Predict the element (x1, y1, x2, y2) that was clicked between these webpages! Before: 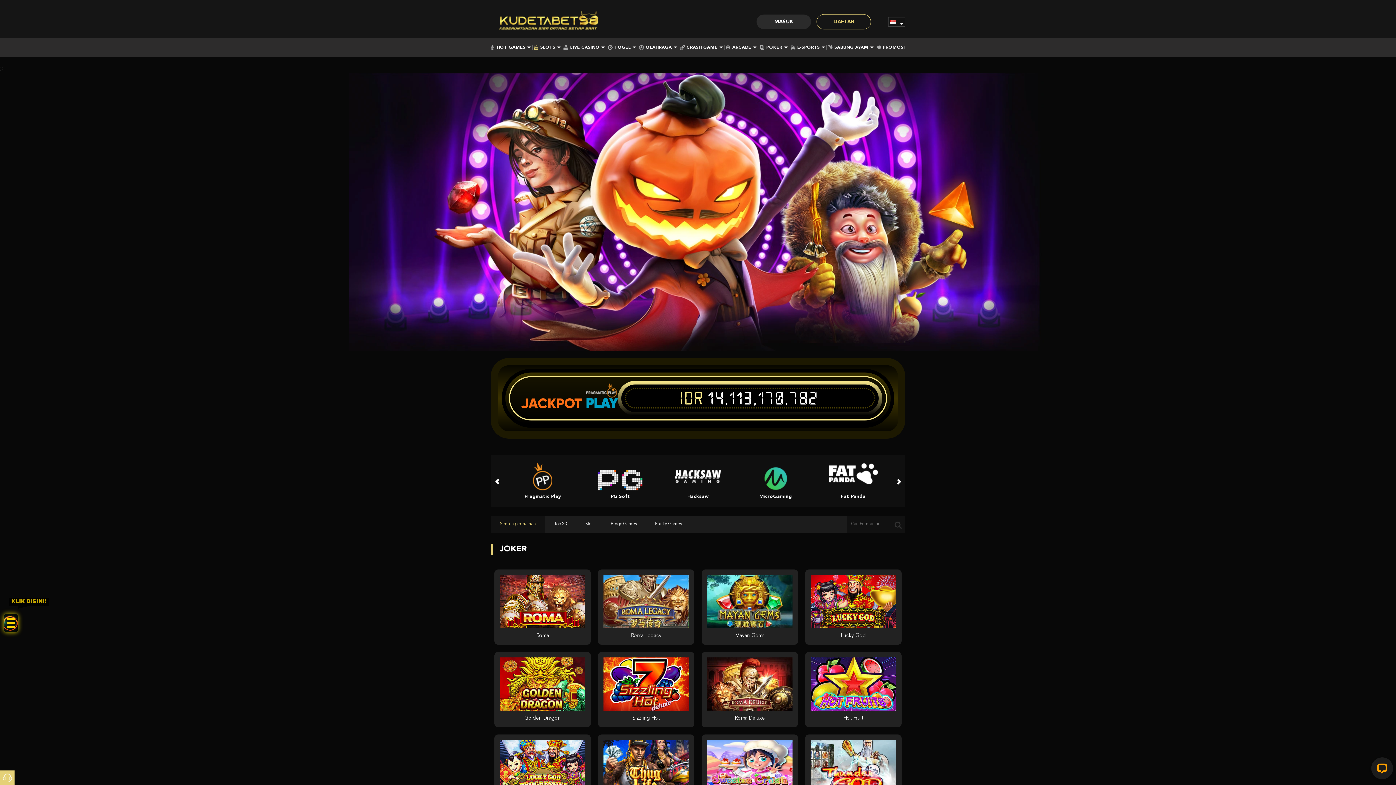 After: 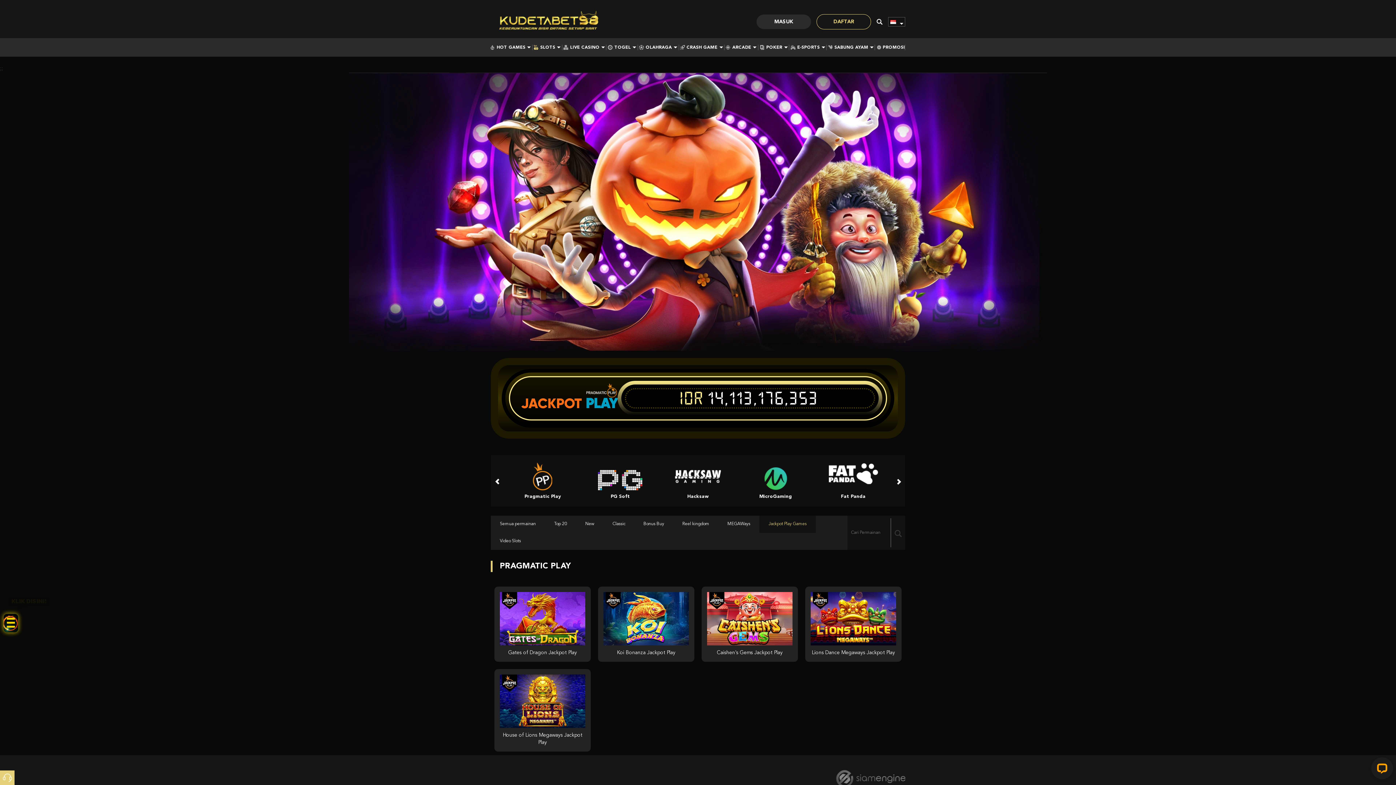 Action: label: Jackpot Winners bbox: (490, 358, 905, 438)